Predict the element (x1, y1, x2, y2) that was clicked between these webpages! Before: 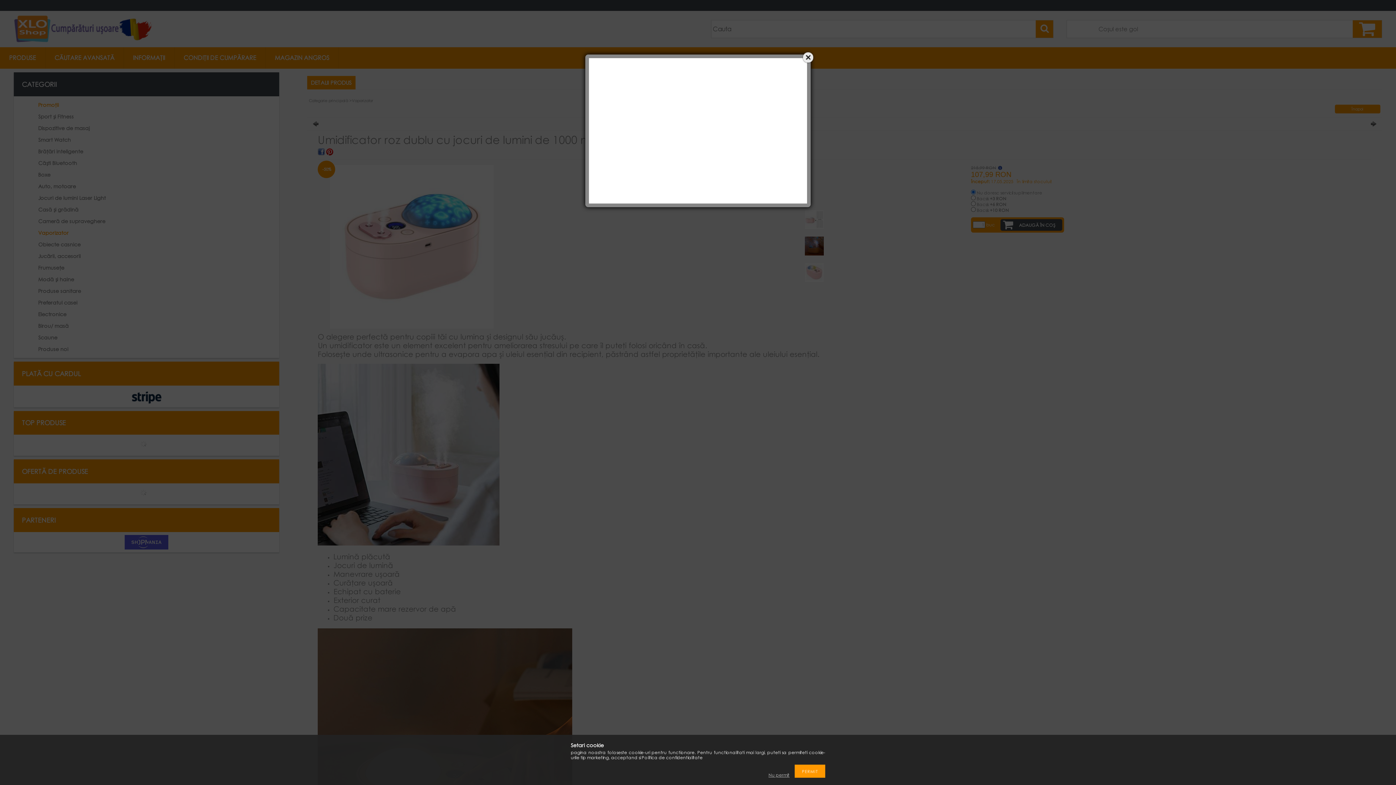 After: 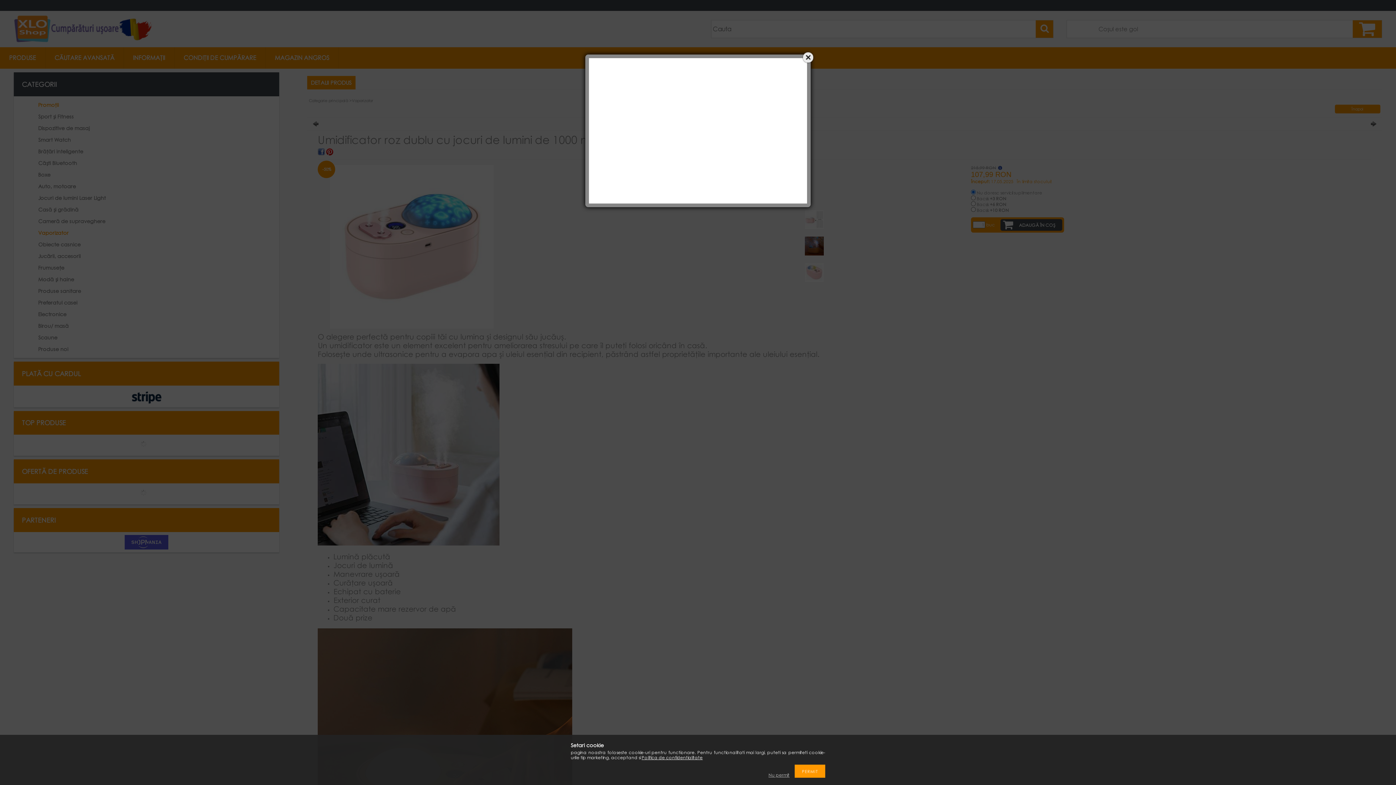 Action: label: Politica de confidentialitate bbox: (641, 755, 702, 760)